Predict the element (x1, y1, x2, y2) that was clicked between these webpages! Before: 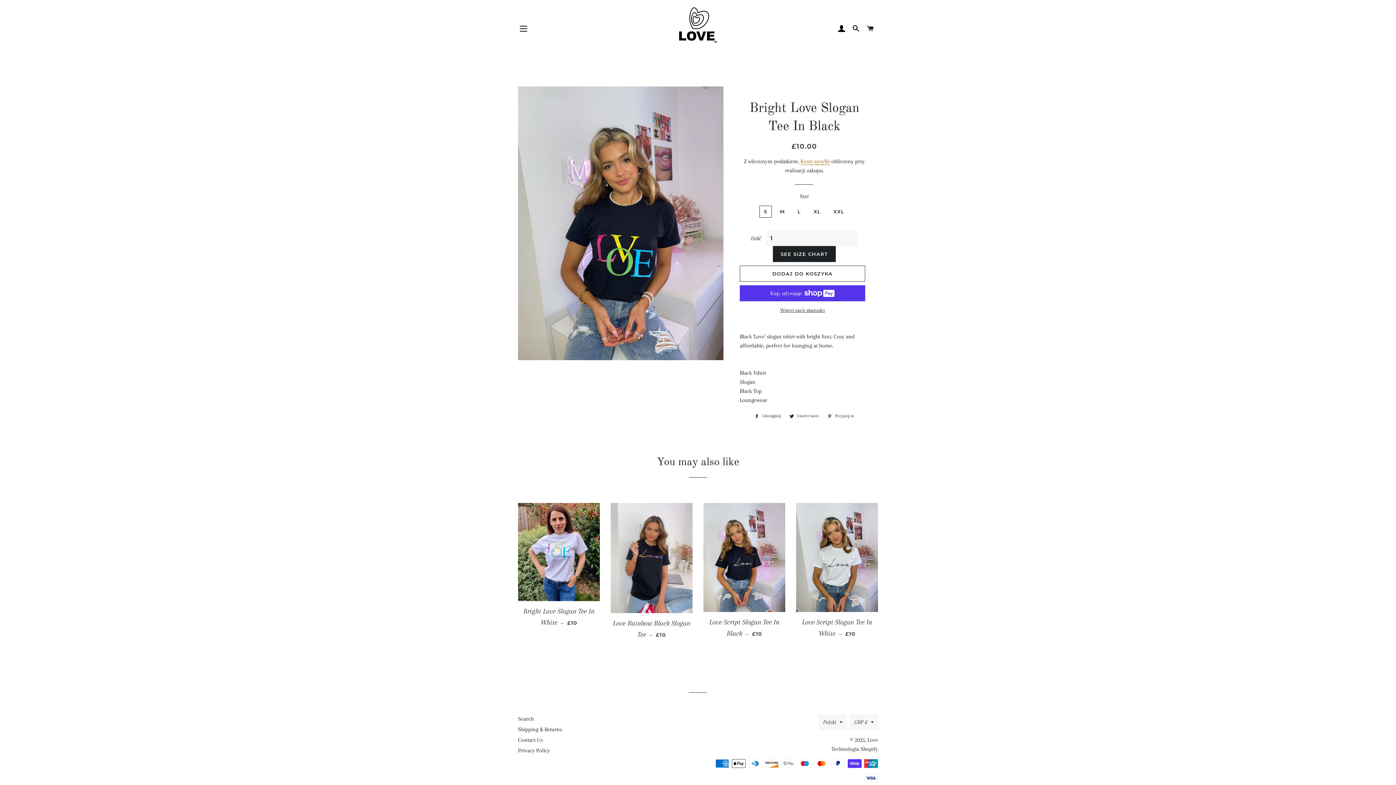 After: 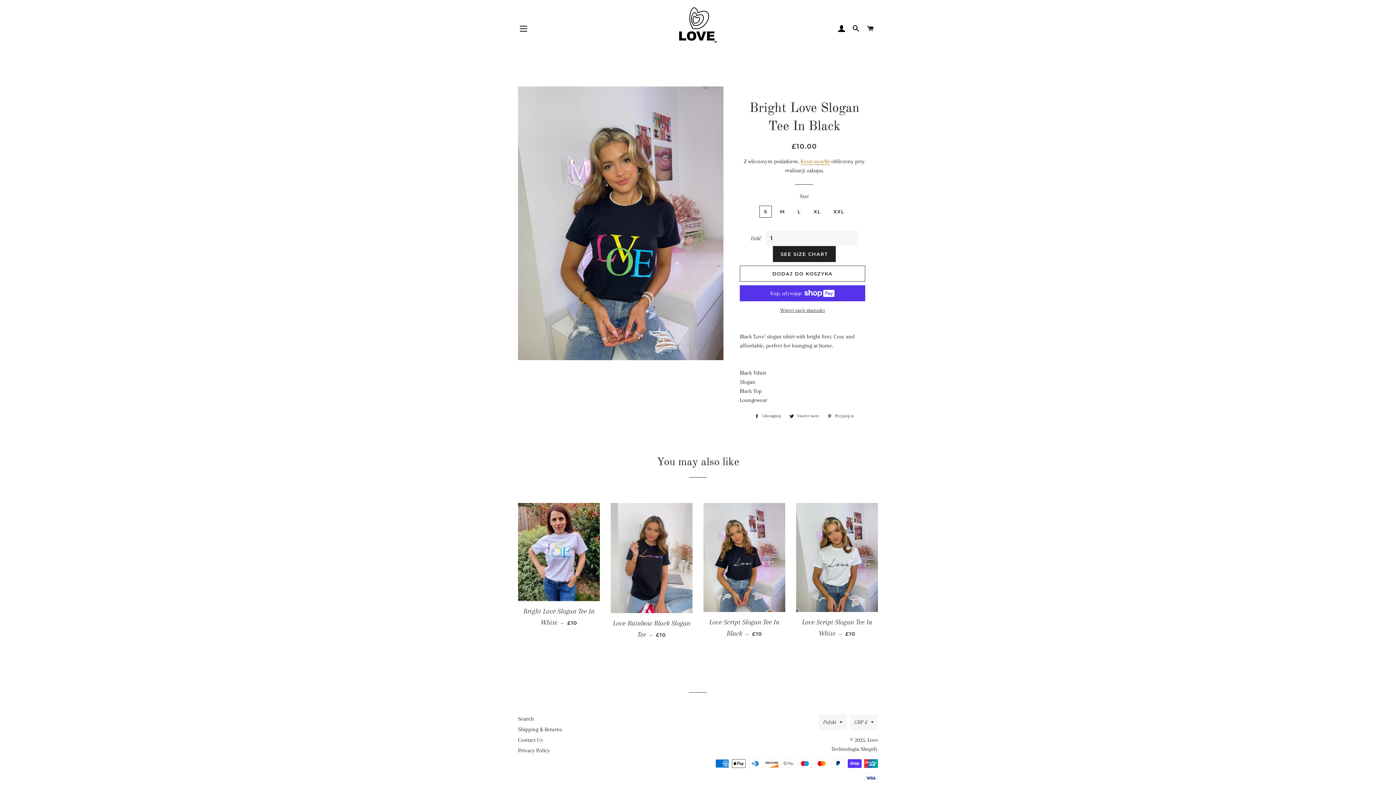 Action: bbox: (786, 412, 822, 420) label:  Utwórz tweet
Tweetuj na Twitterze